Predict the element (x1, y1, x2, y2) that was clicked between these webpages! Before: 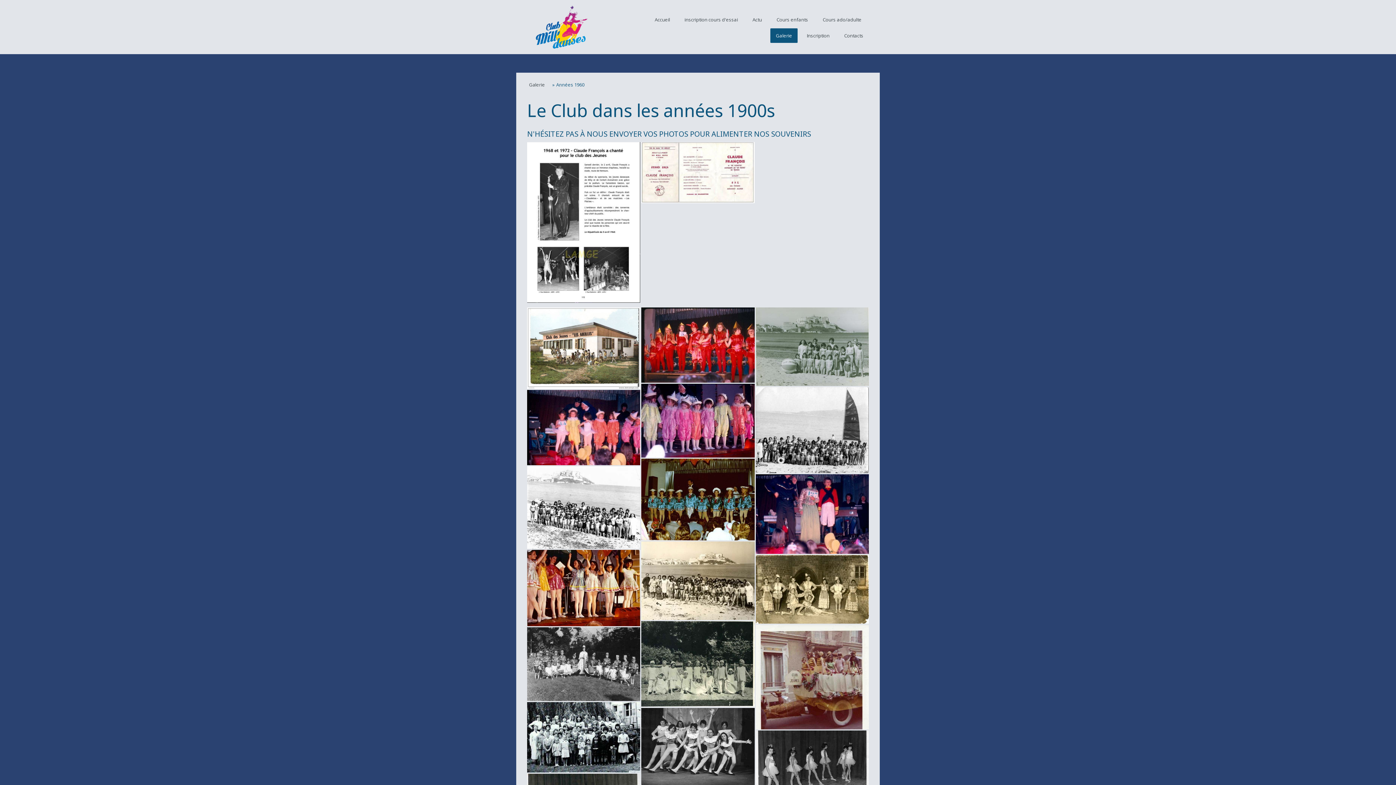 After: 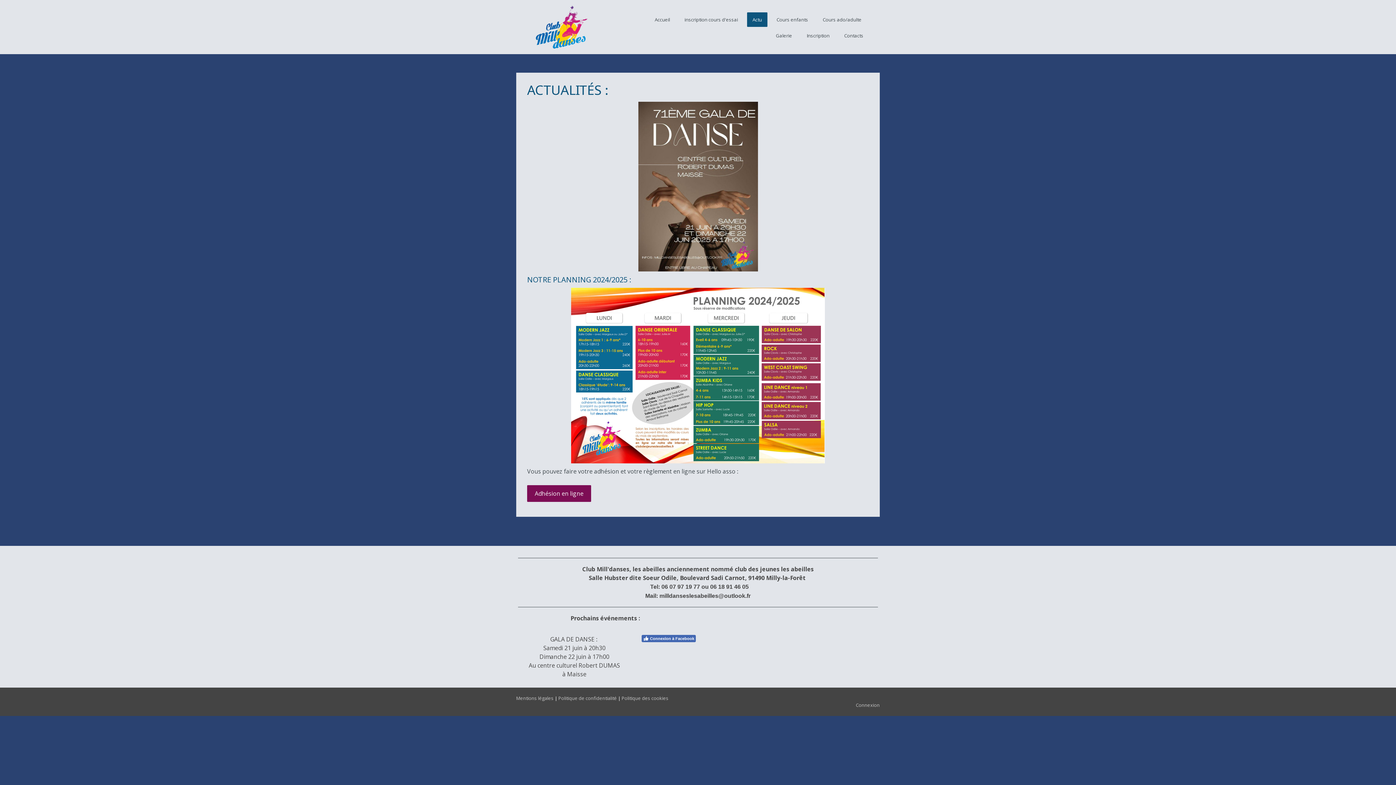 Action: label: Actu bbox: (747, 12, 767, 26)